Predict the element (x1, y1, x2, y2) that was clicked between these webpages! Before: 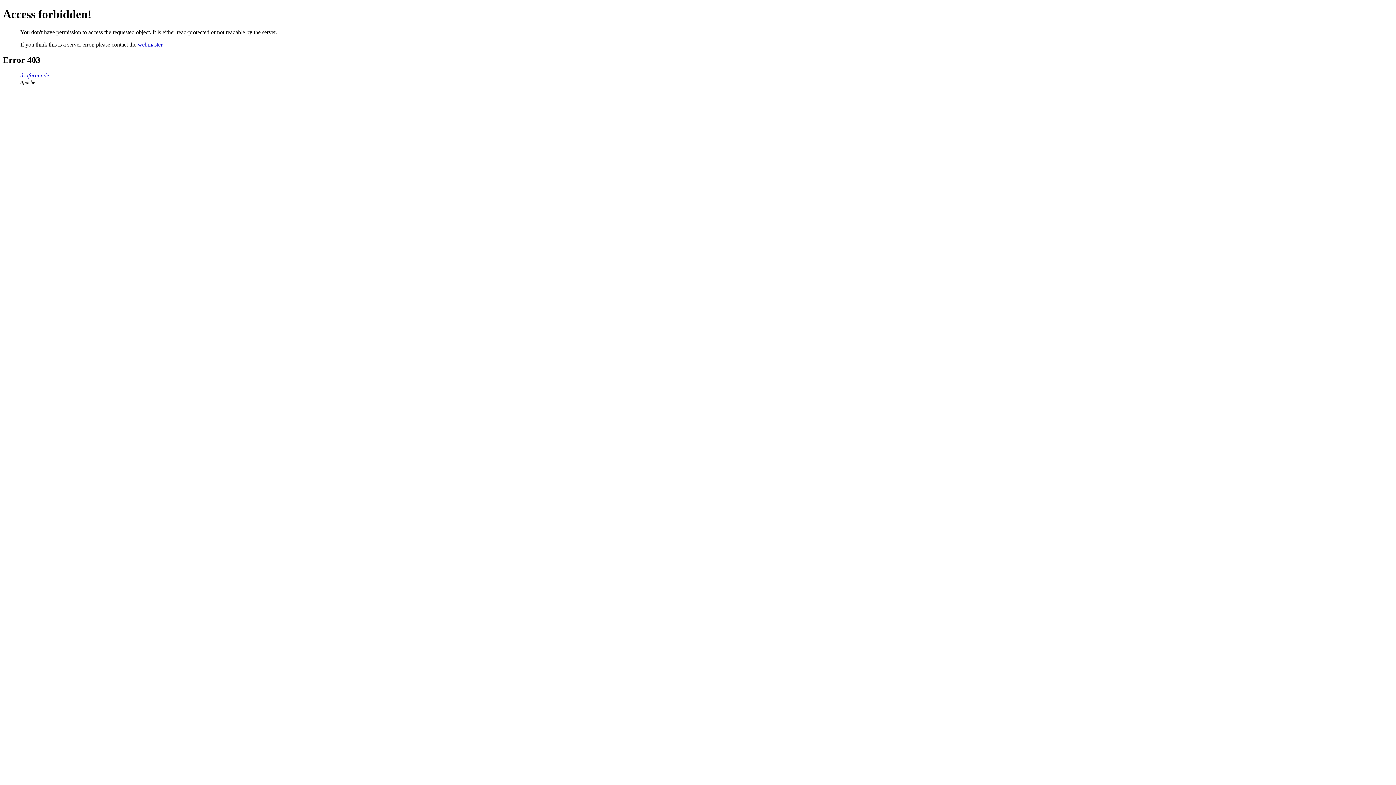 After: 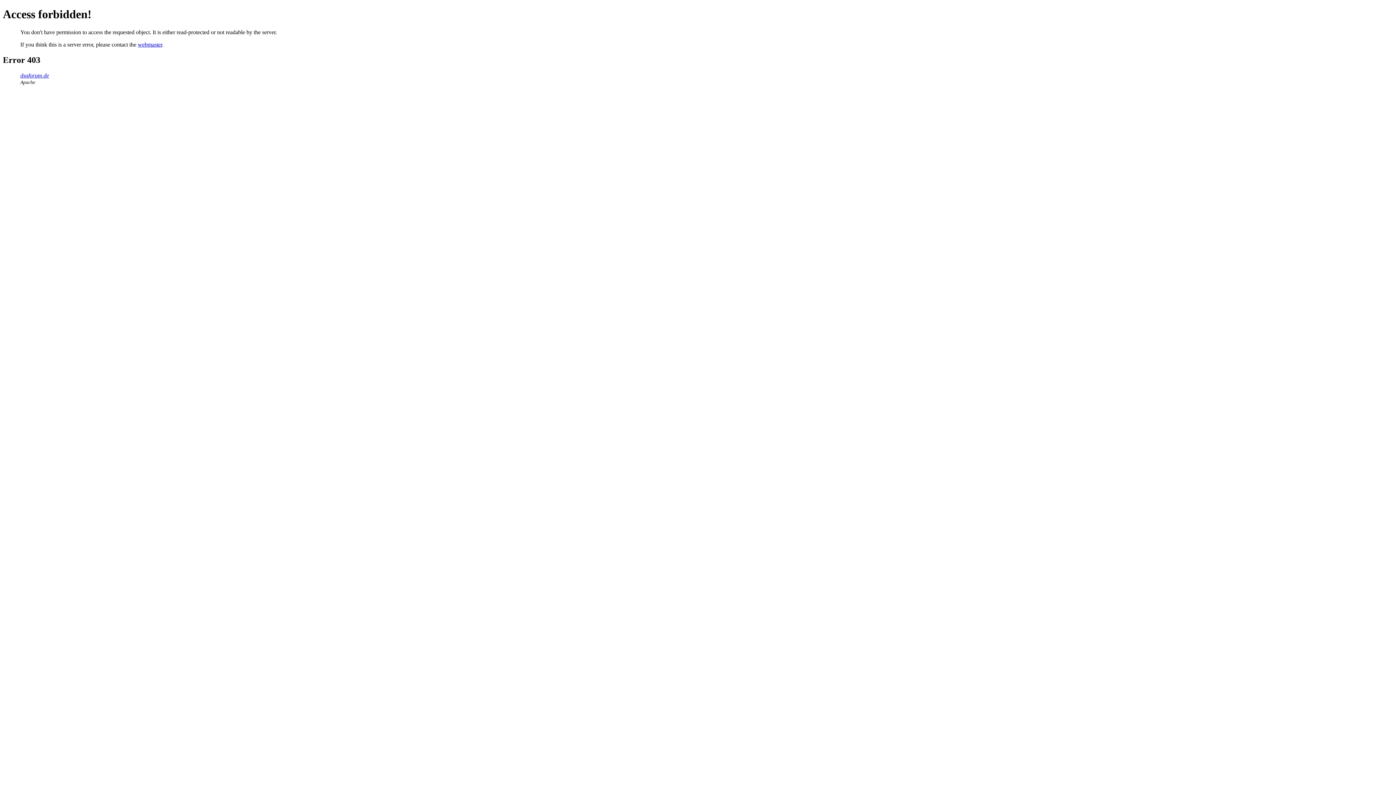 Action: label: webmaster bbox: (137, 41, 162, 47)